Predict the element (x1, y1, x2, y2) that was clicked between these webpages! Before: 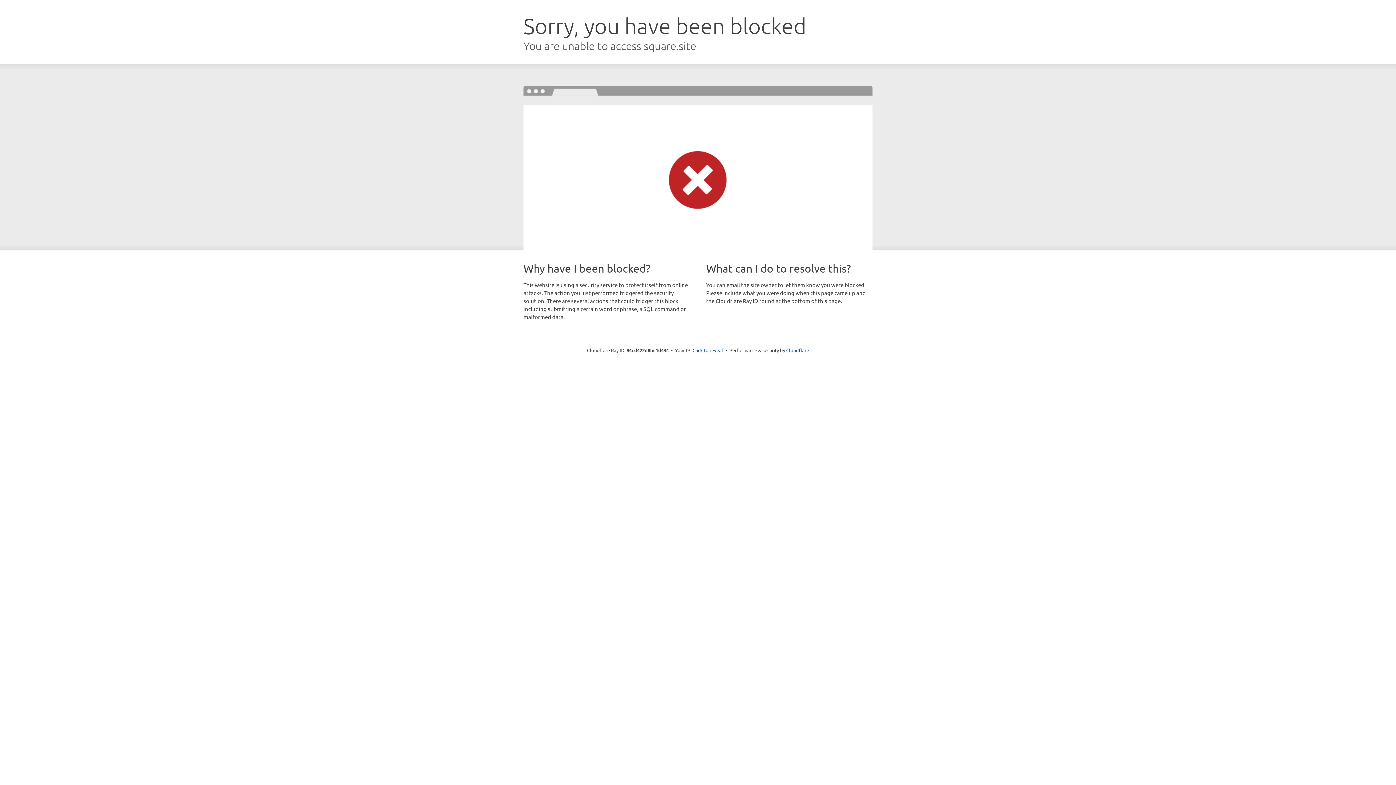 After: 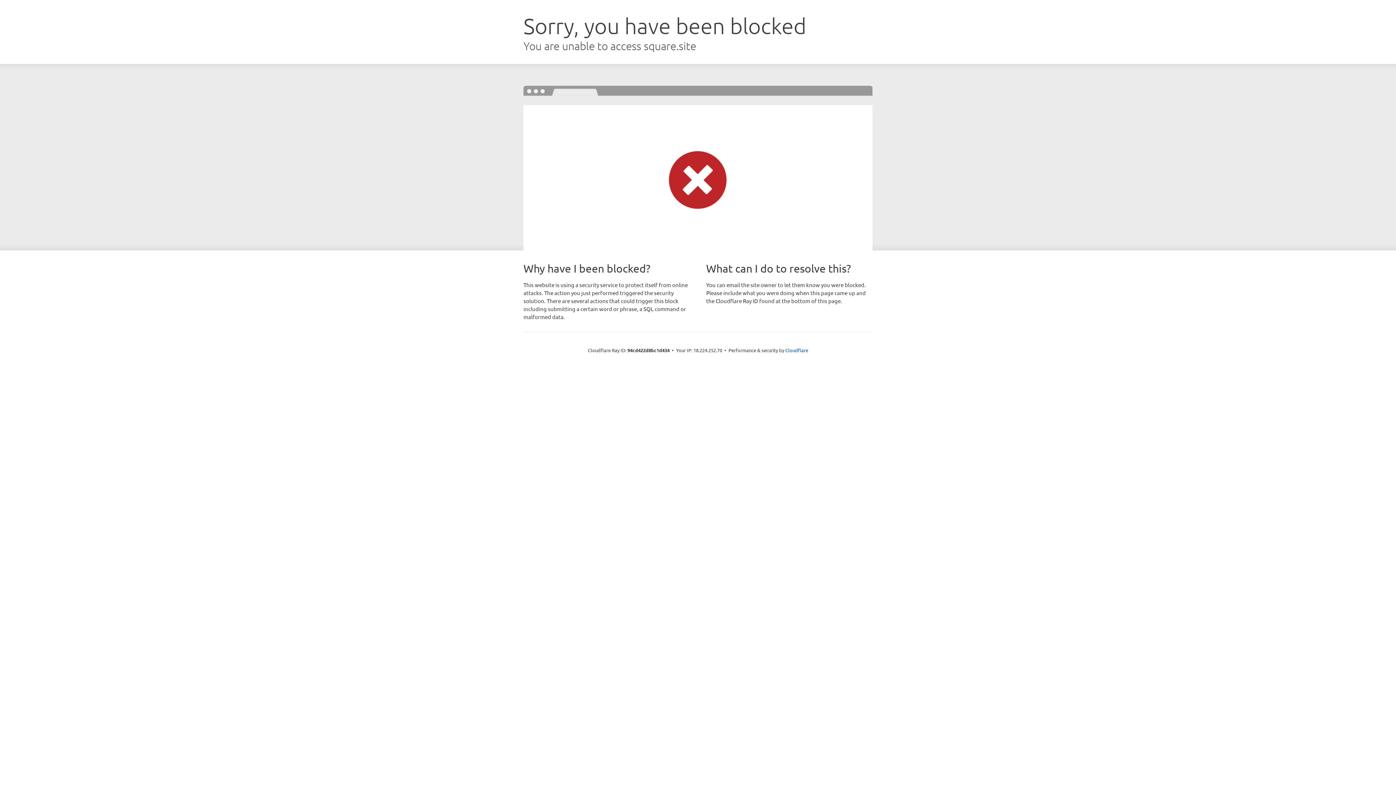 Action: bbox: (692, 346, 723, 353) label: Click to reveal